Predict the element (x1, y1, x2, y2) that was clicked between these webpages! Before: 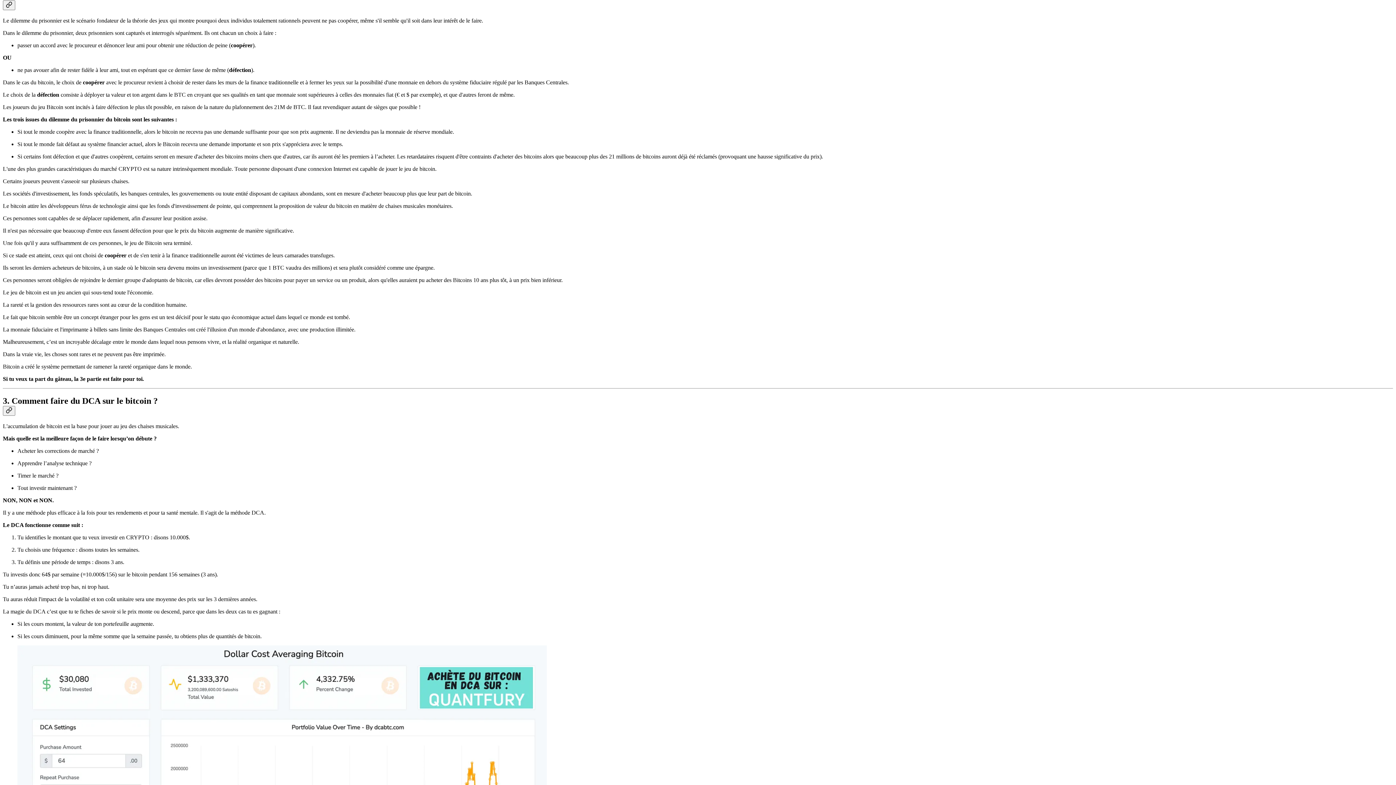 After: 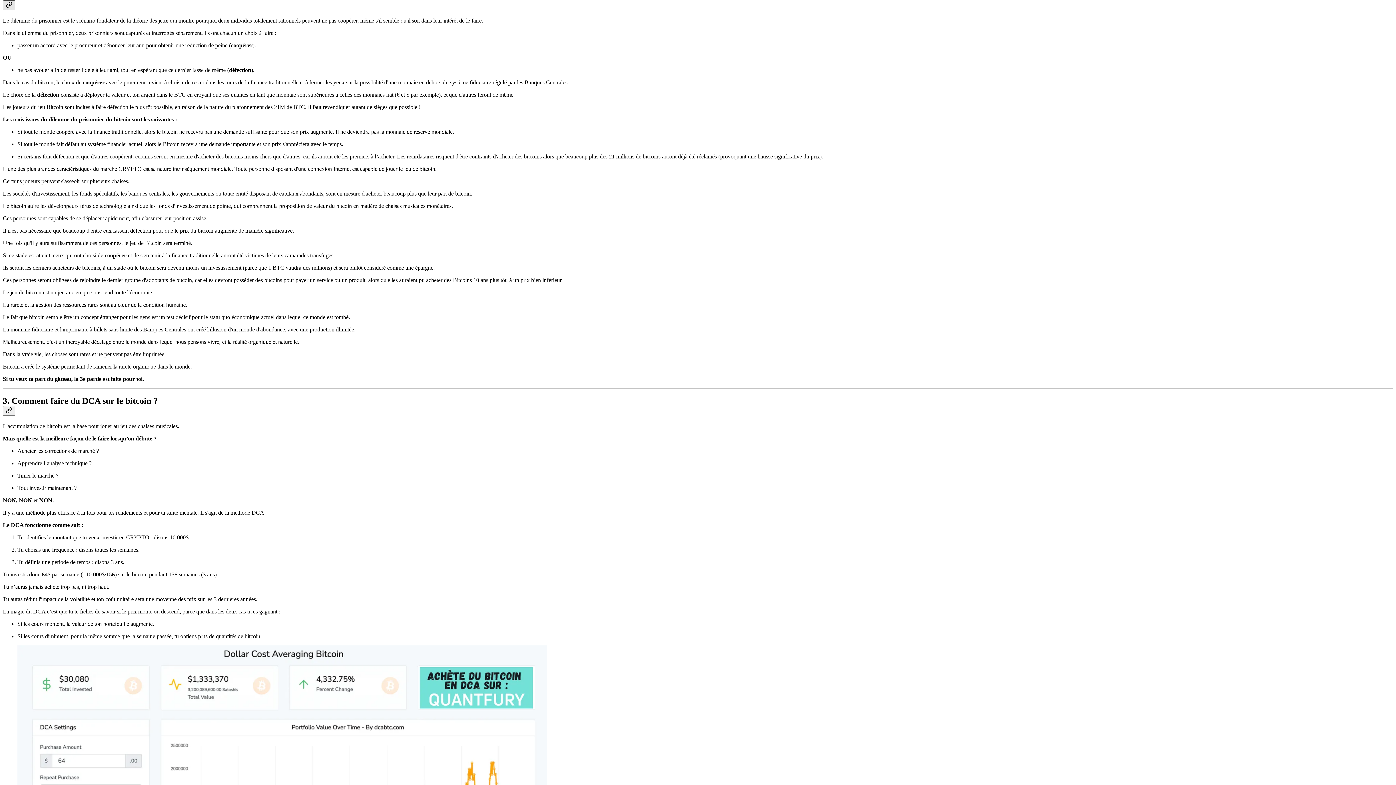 Action: bbox: (2, 0, 15, 10) label: Link